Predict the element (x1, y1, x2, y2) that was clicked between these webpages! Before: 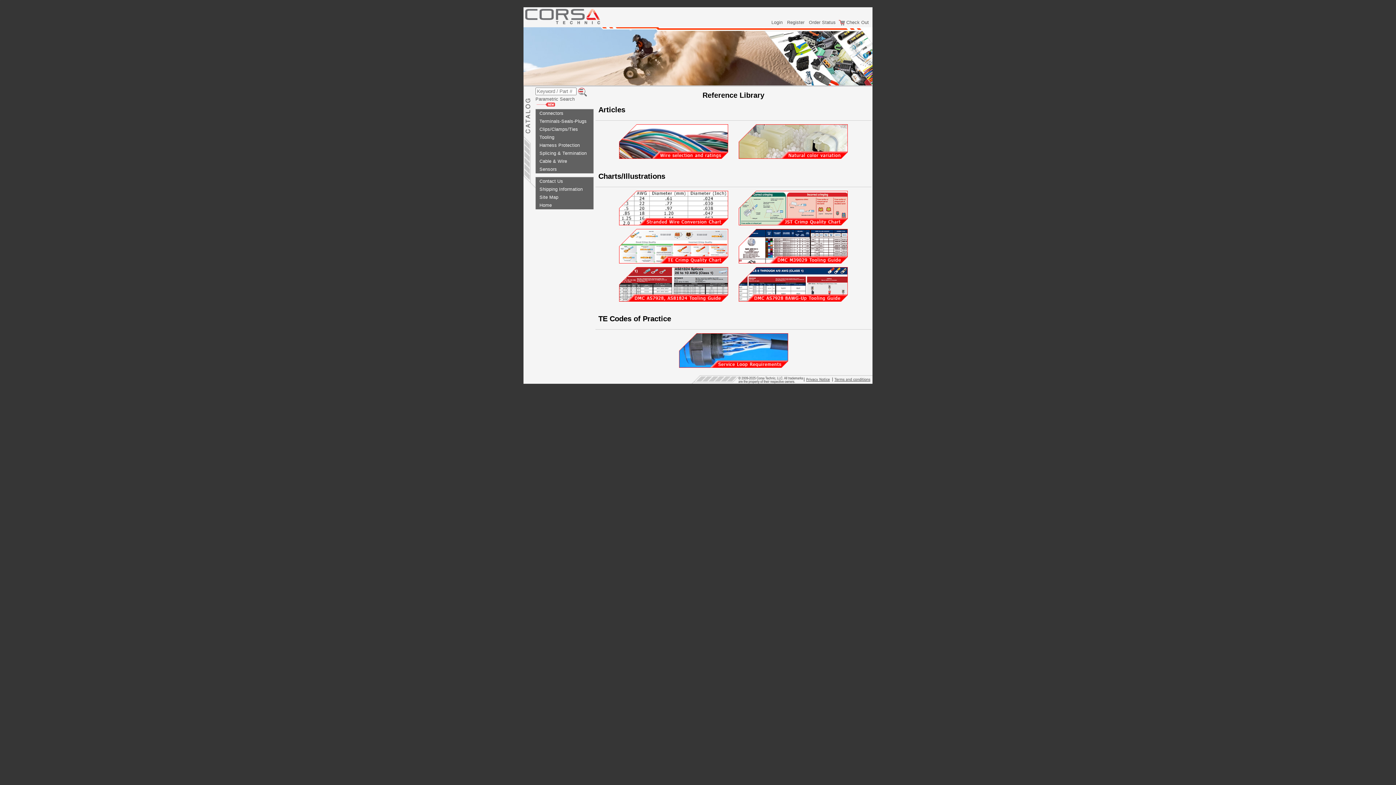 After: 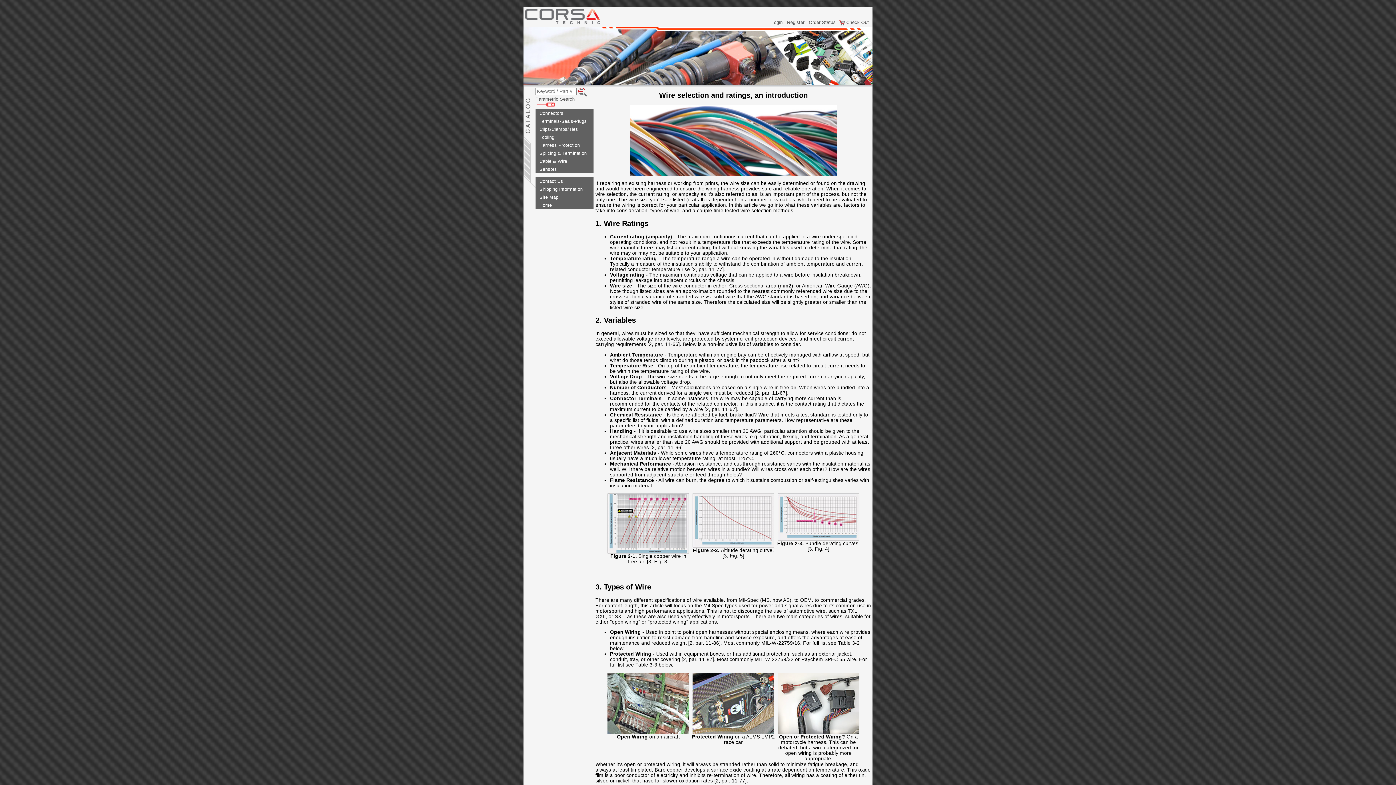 Action: bbox: (619, 154, 728, 159)